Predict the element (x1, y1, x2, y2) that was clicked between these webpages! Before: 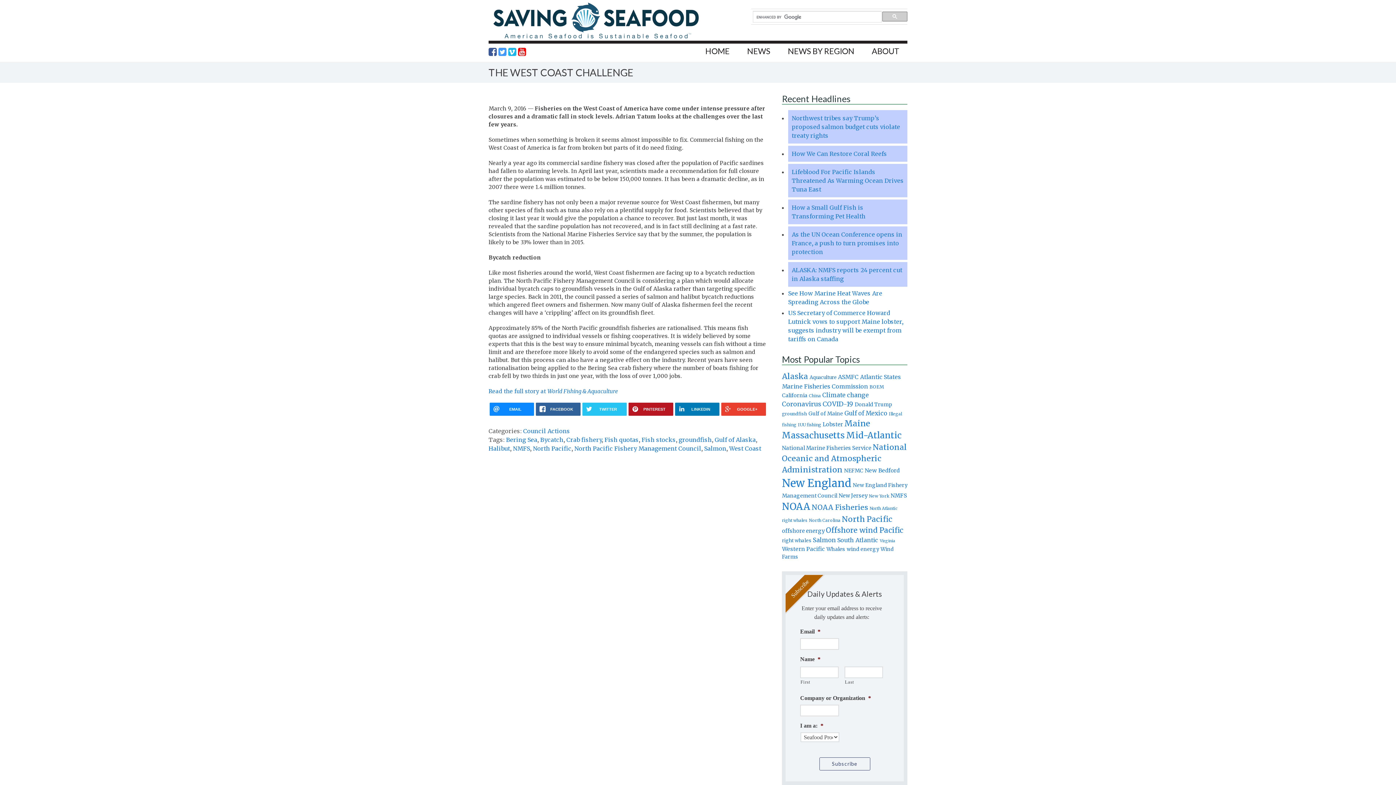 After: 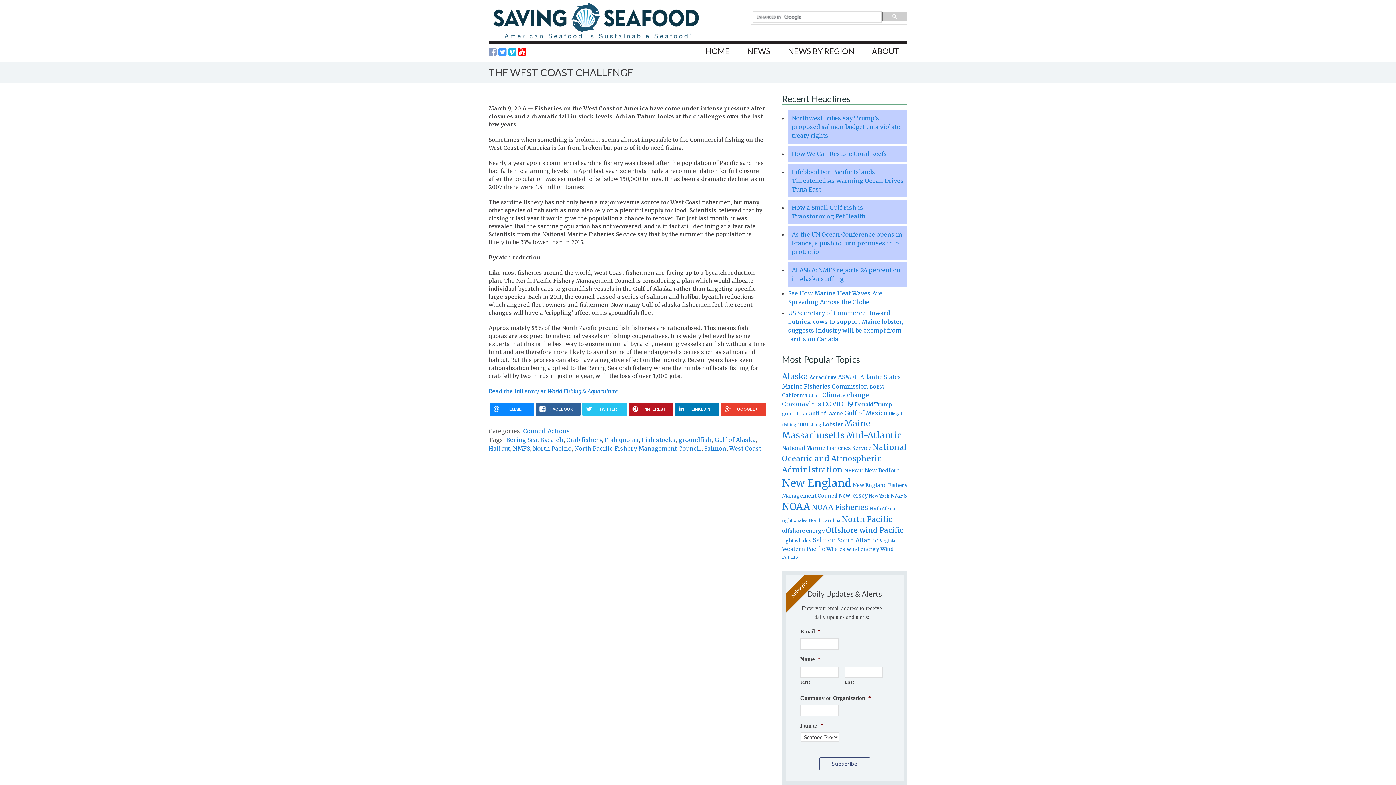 Action: bbox: (488, 43, 496, 60)